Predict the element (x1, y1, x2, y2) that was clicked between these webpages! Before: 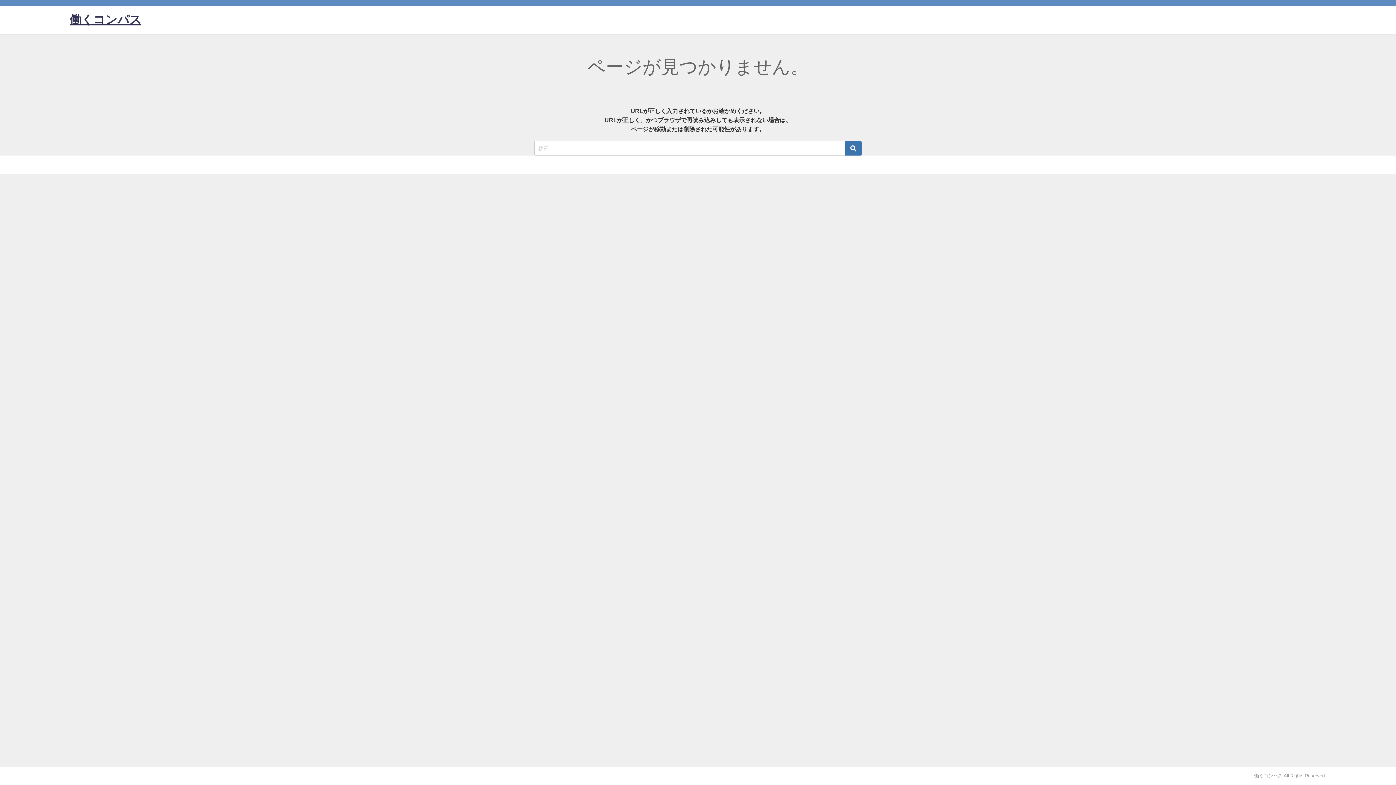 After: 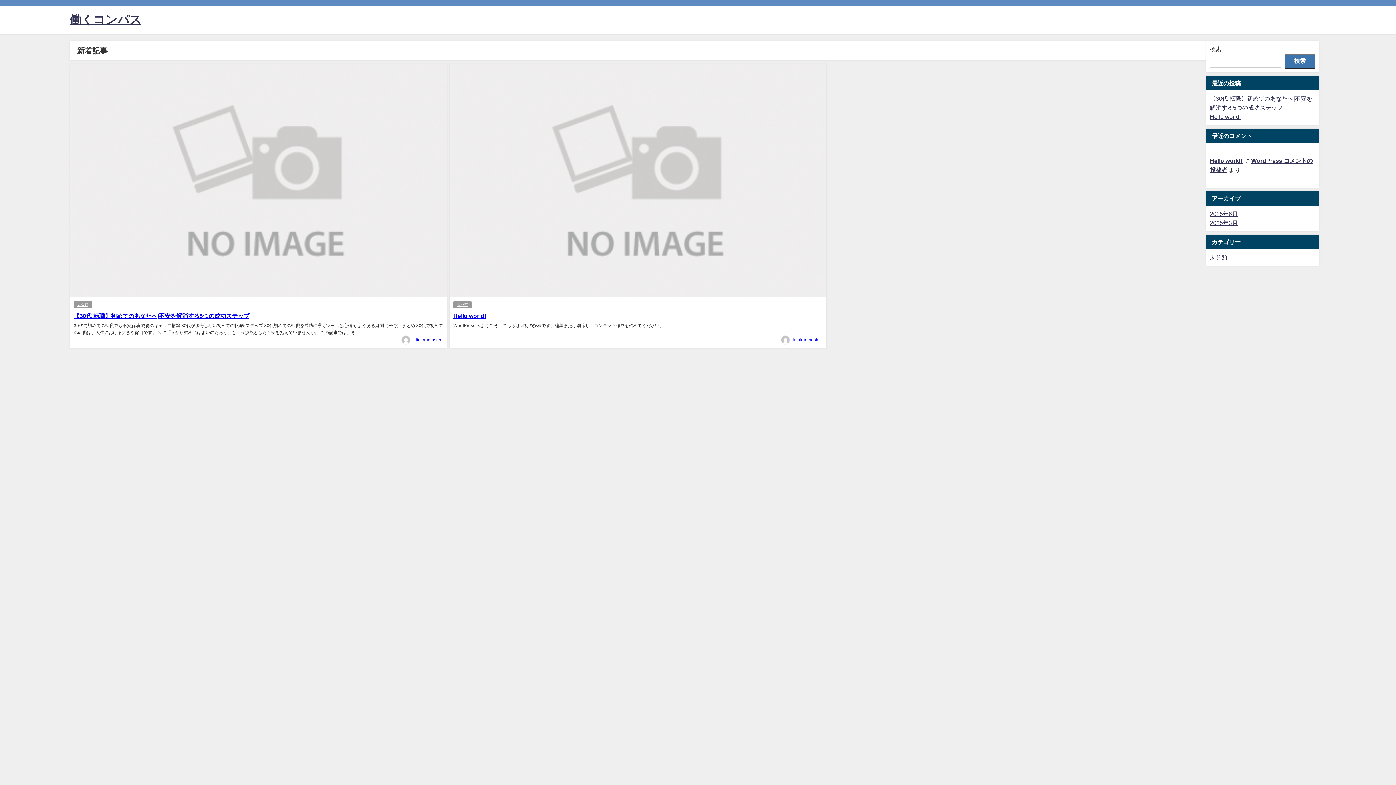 Action: bbox: (69, 5, 141, 33) label: 働くコンパス